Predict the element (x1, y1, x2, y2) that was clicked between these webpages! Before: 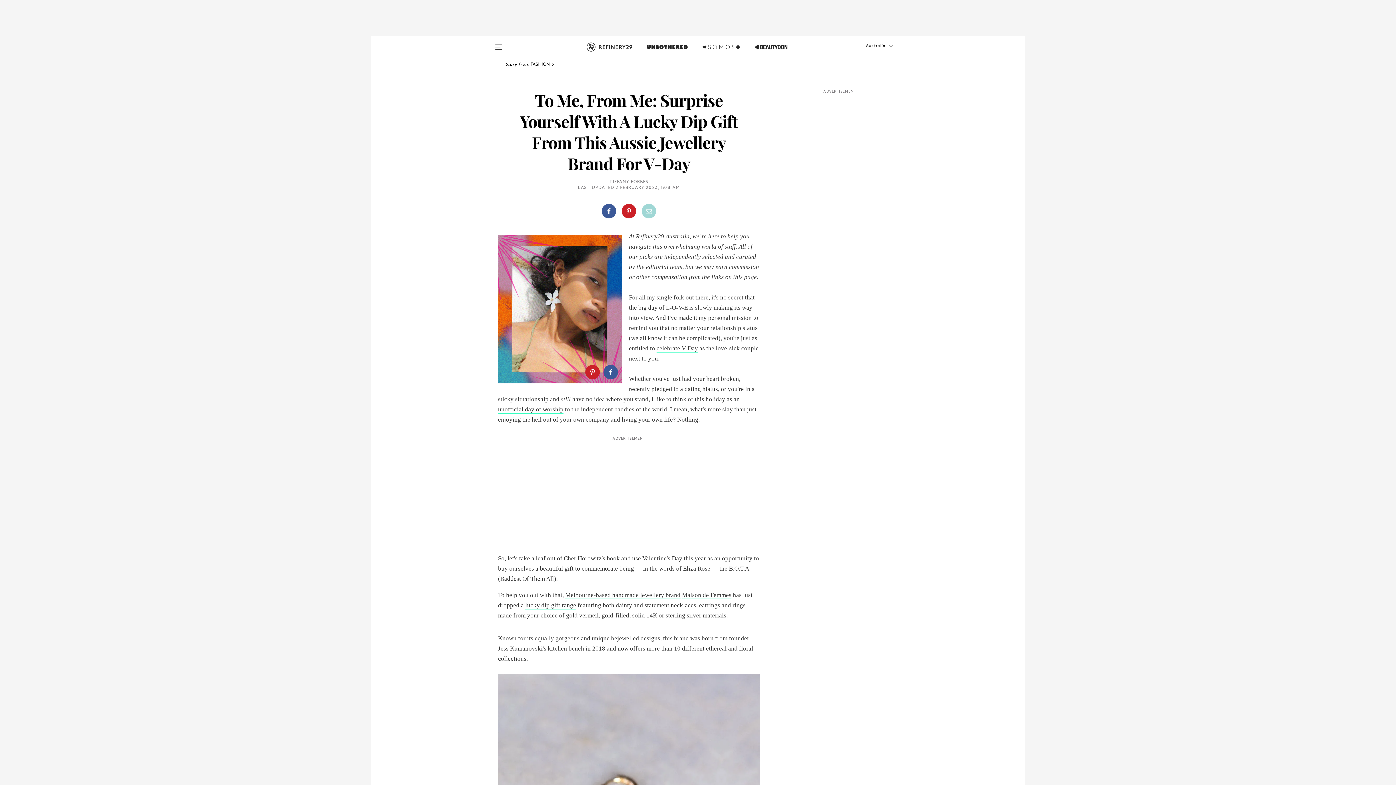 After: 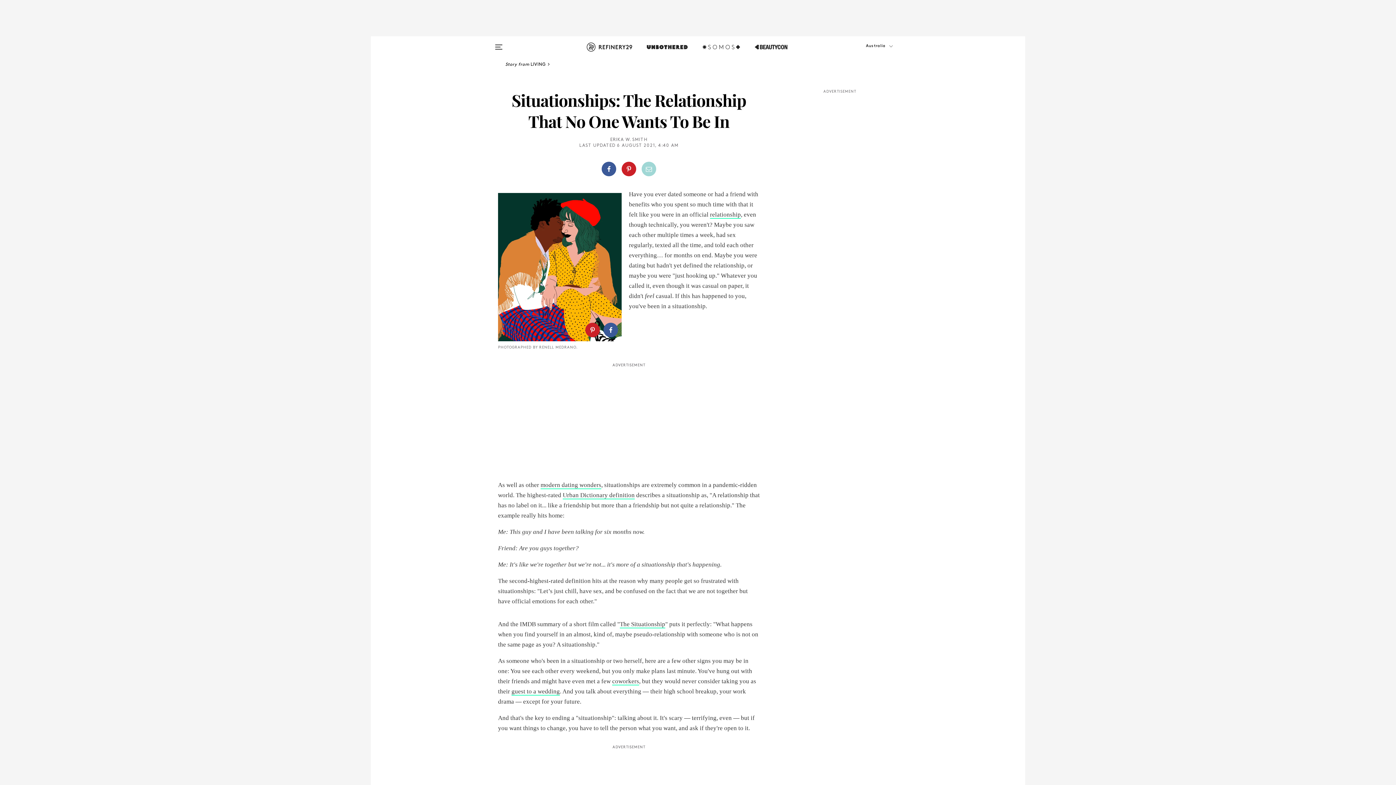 Action: label: situationship bbox: (515, 396, 548, 403)